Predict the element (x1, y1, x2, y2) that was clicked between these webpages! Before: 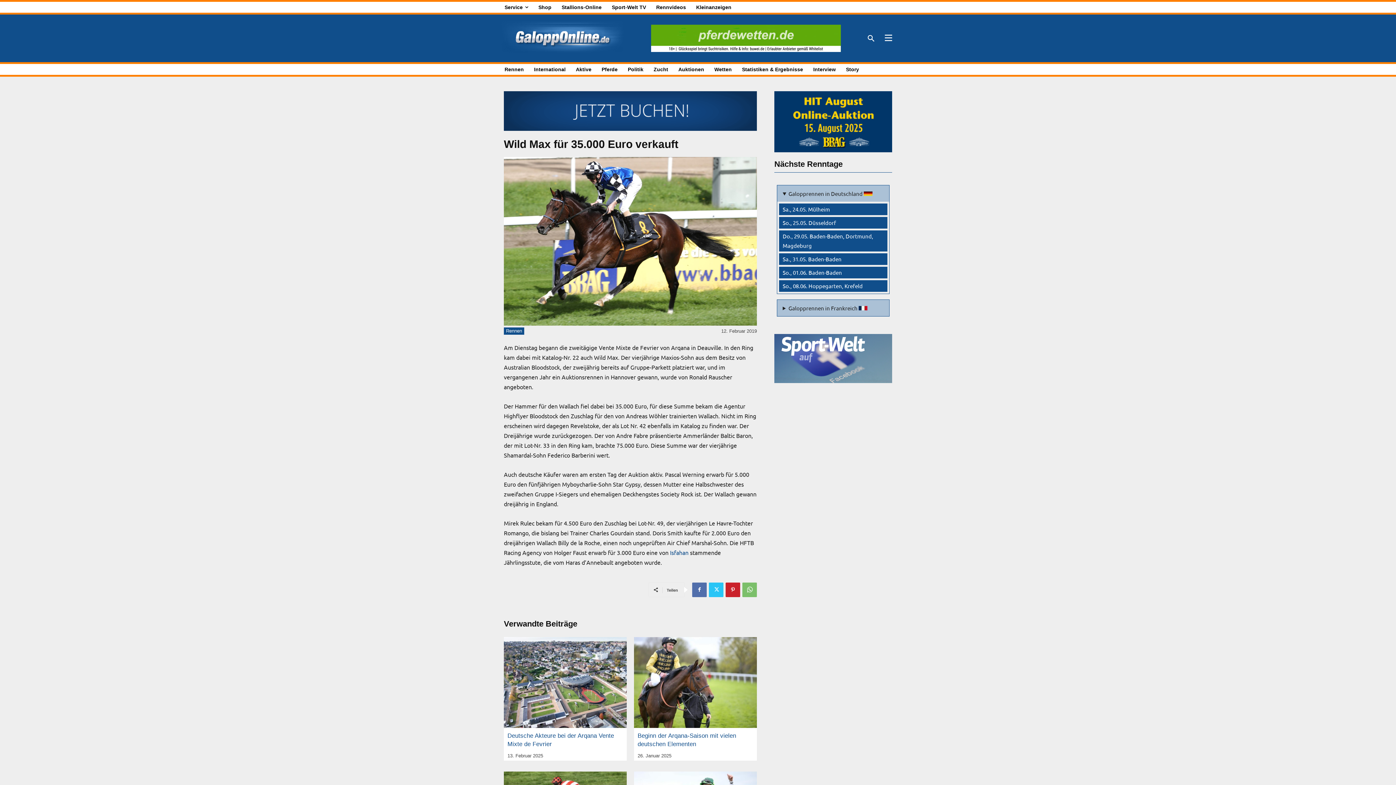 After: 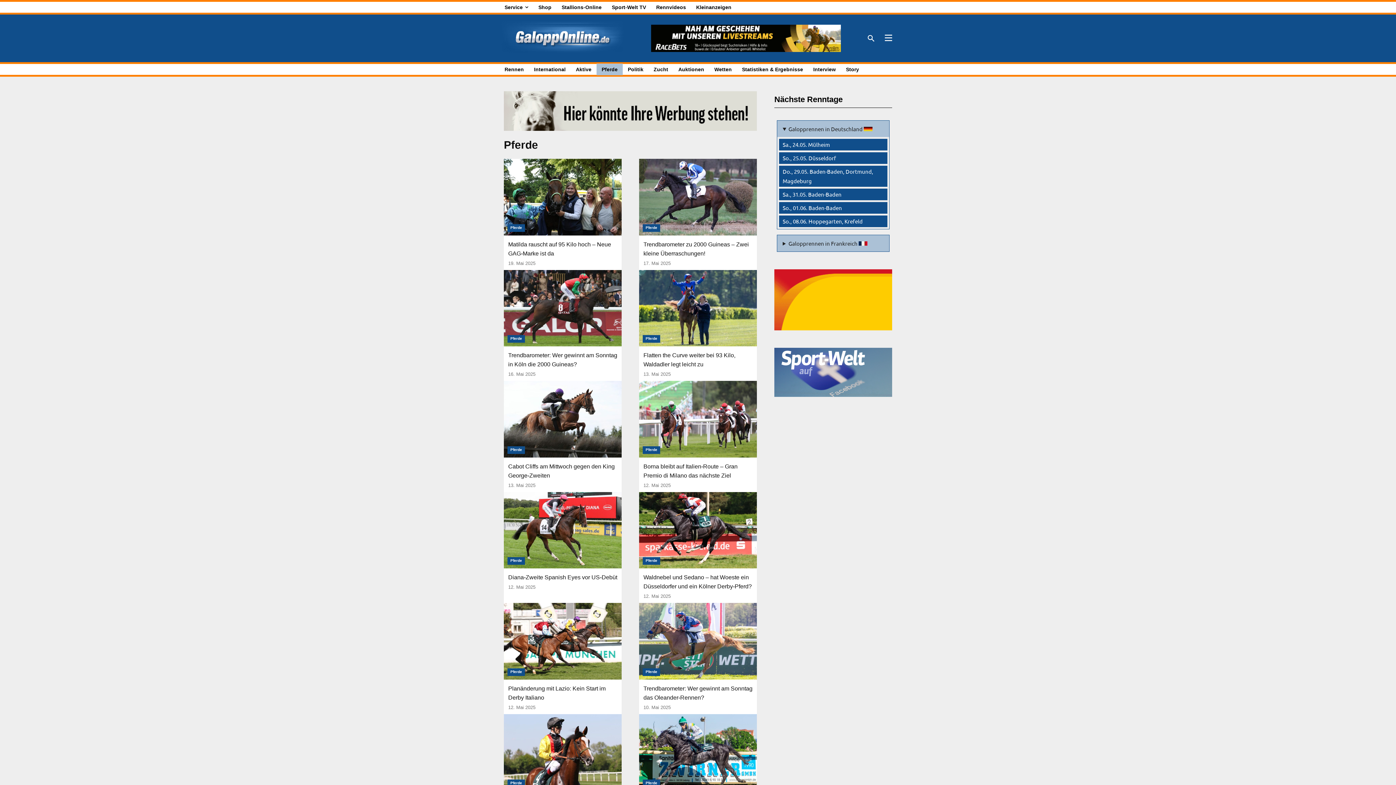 Action: bbox: (596, 63, 622, 75) label: Pferde